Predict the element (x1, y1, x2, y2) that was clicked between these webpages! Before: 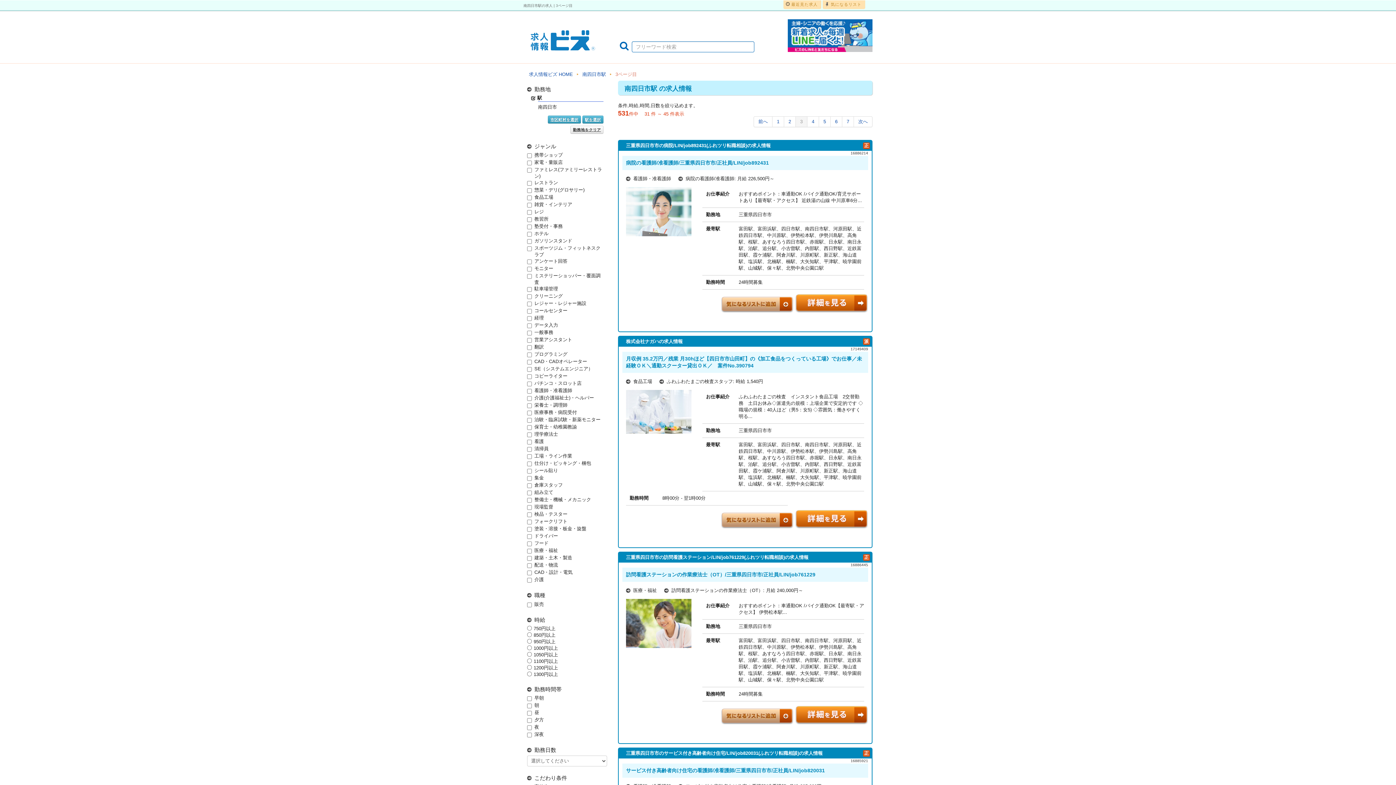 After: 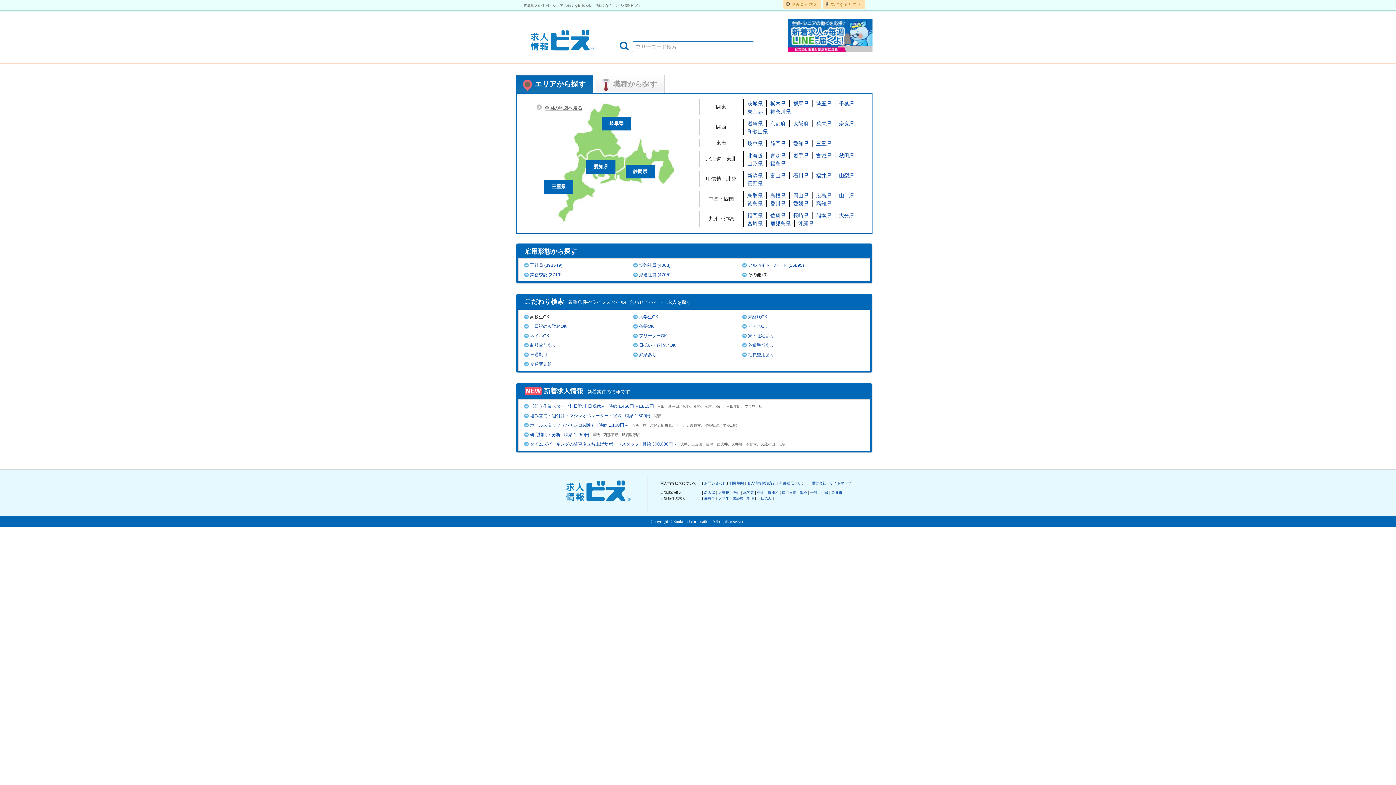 Action: label: 求人情報ビズ HOME  bbox: (529, 71, 574, 76)